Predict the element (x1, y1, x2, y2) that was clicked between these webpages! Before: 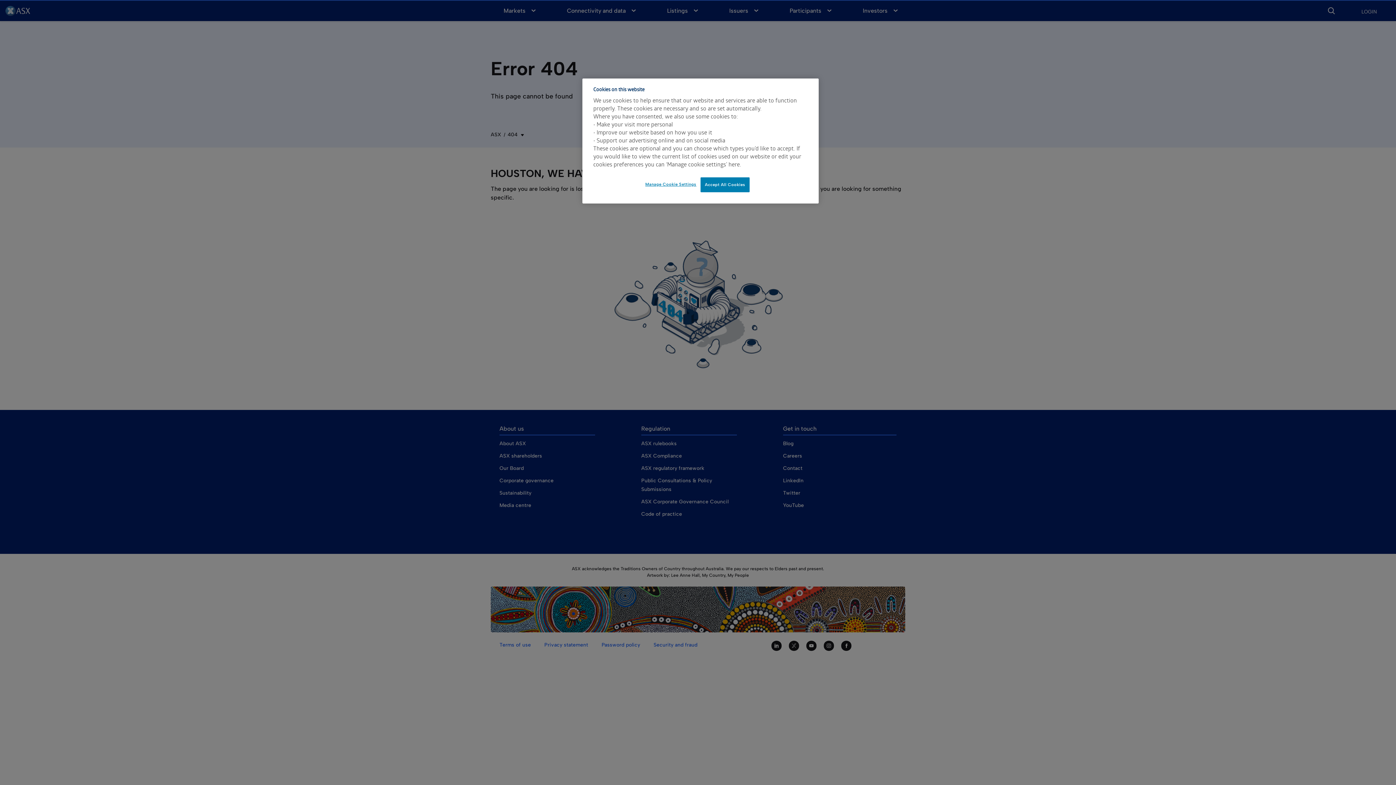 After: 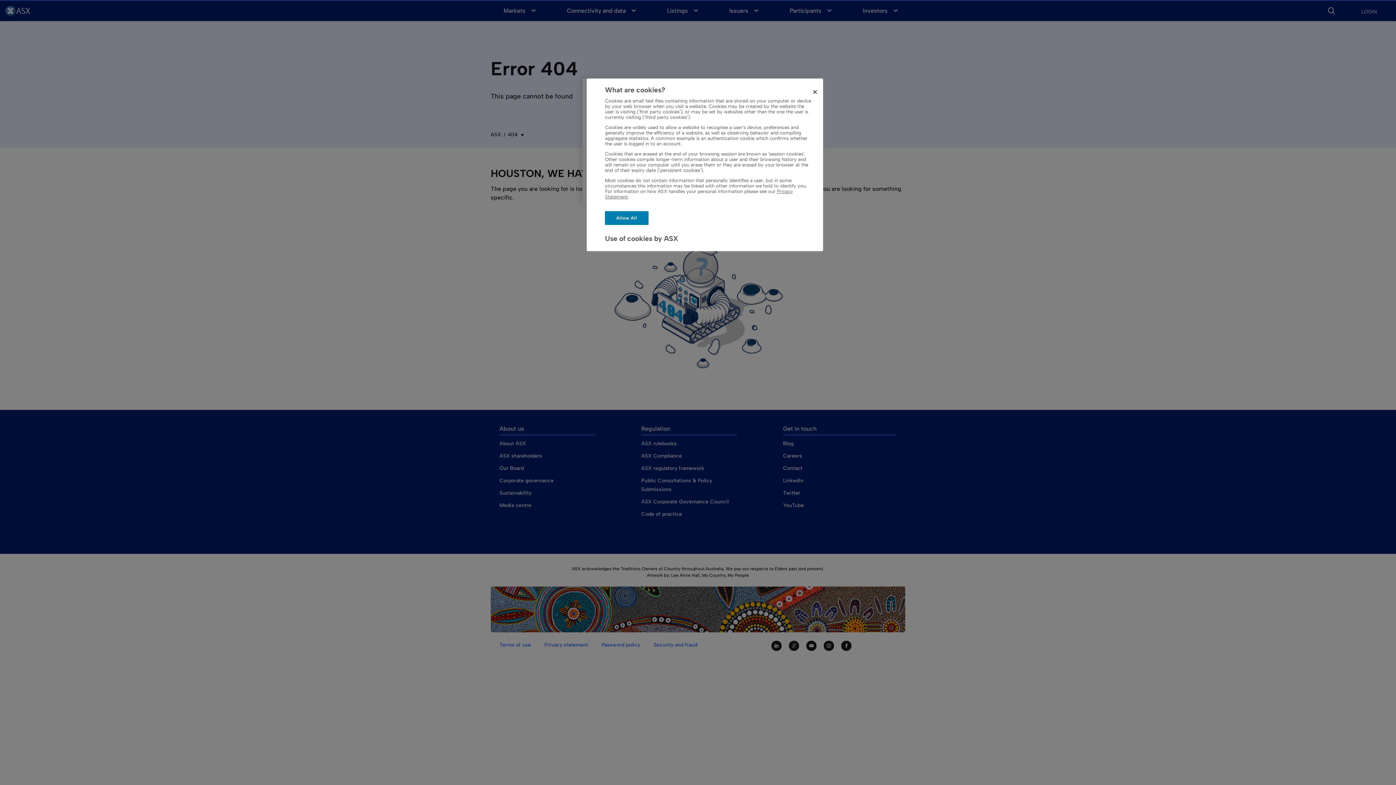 Action: bbox: (645, 177, 696, 191) label: Manage Cookie Settings